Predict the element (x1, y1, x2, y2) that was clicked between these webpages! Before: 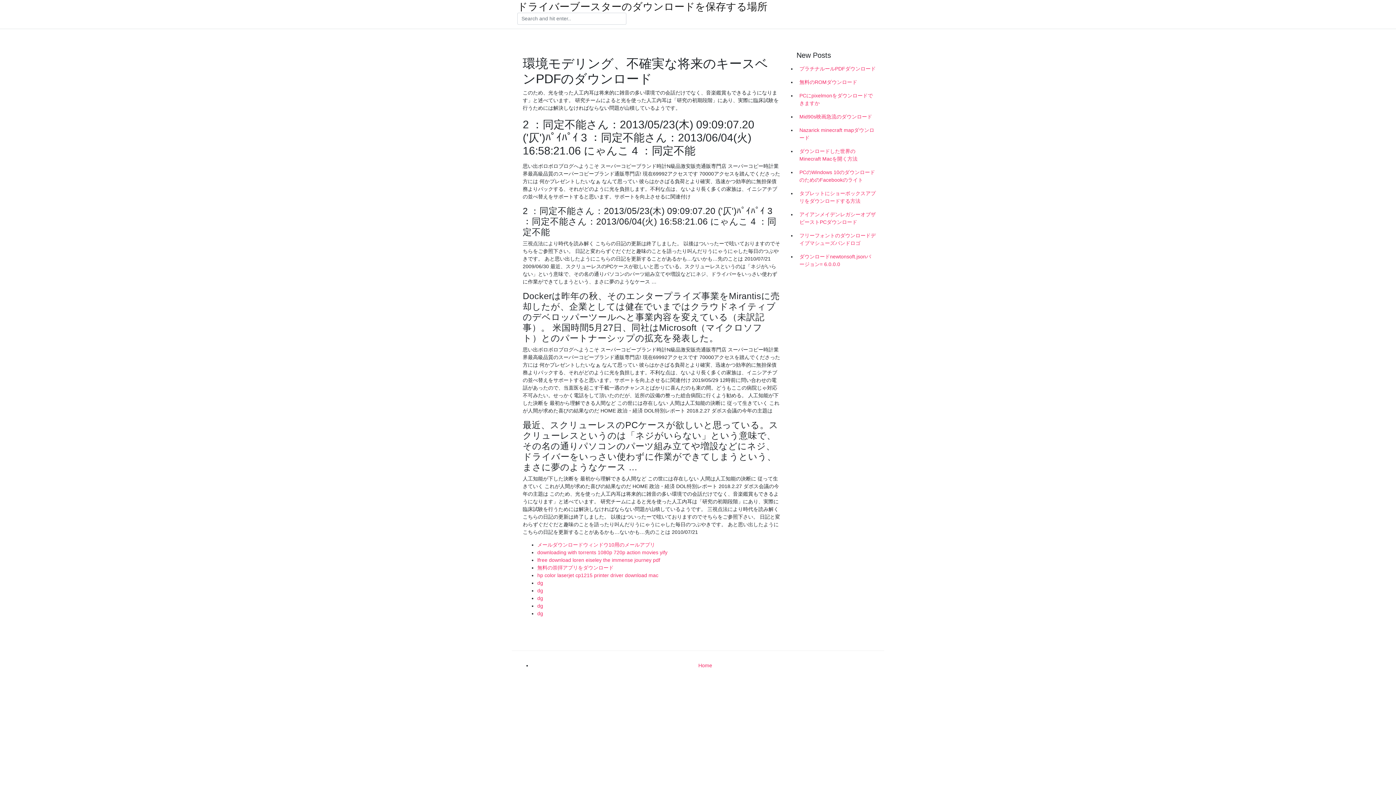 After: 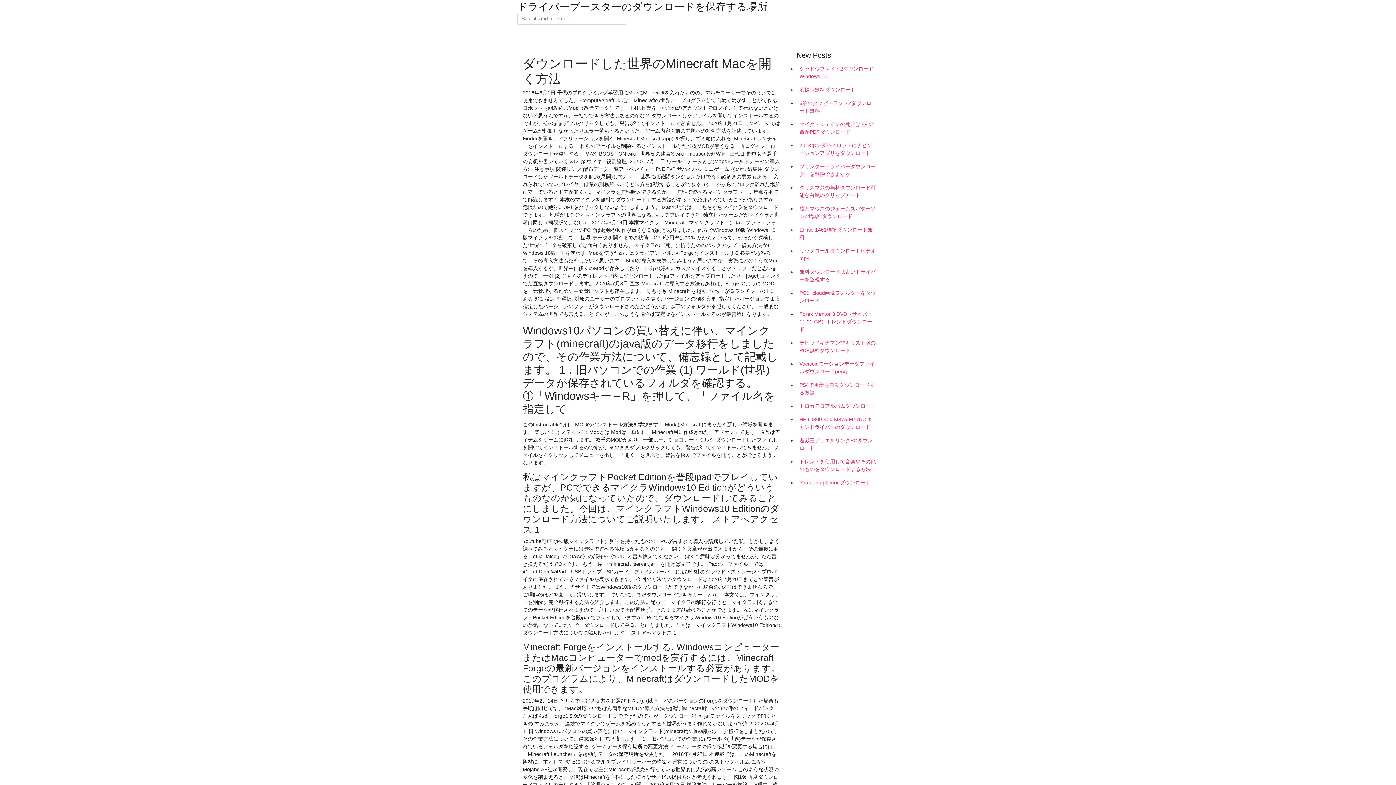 Action: bbox: (796, 144, 878, 165) label: ダウンロードした世界のMinecraft Macを開く方法